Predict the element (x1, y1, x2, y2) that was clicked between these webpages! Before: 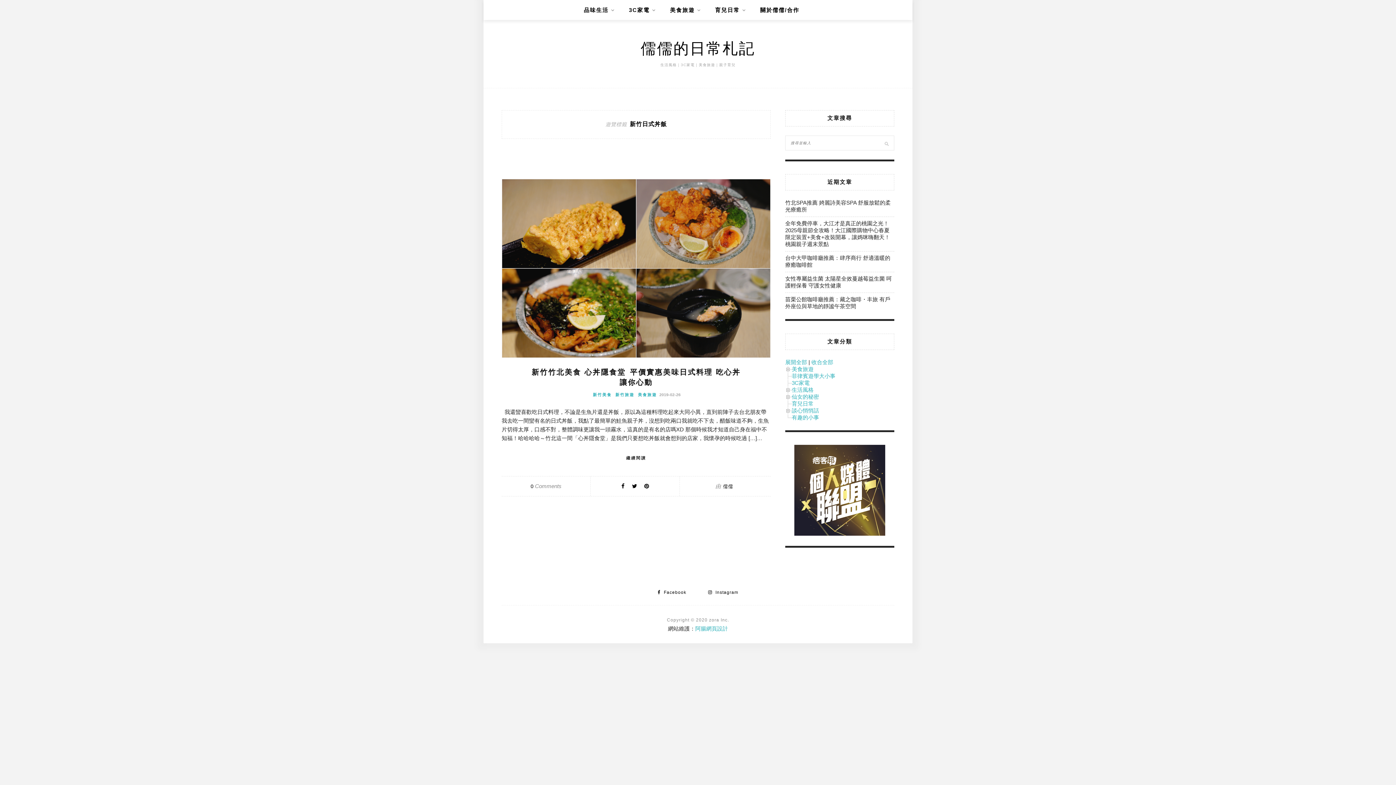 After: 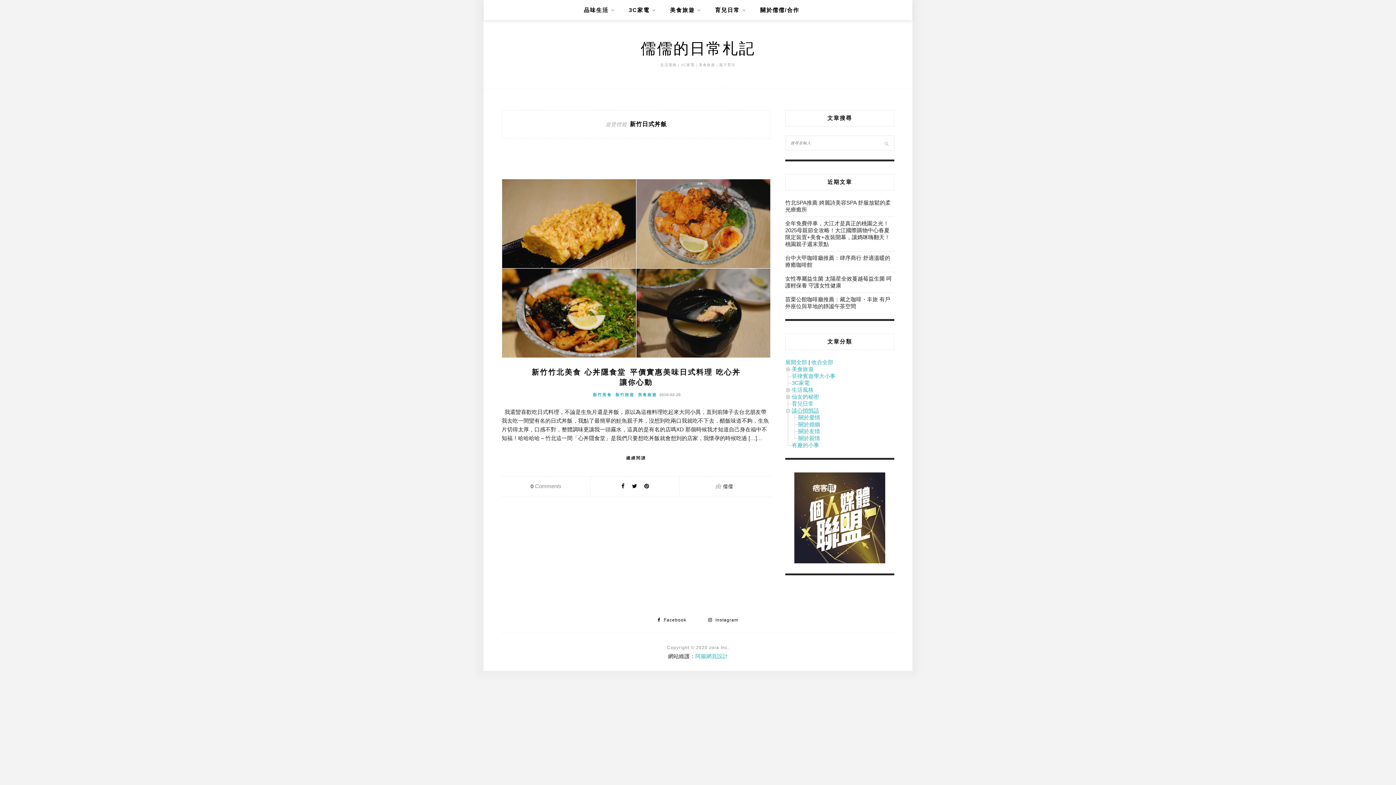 Action: bbox: (792, 407, 819, 413) label: 談心悄悄話